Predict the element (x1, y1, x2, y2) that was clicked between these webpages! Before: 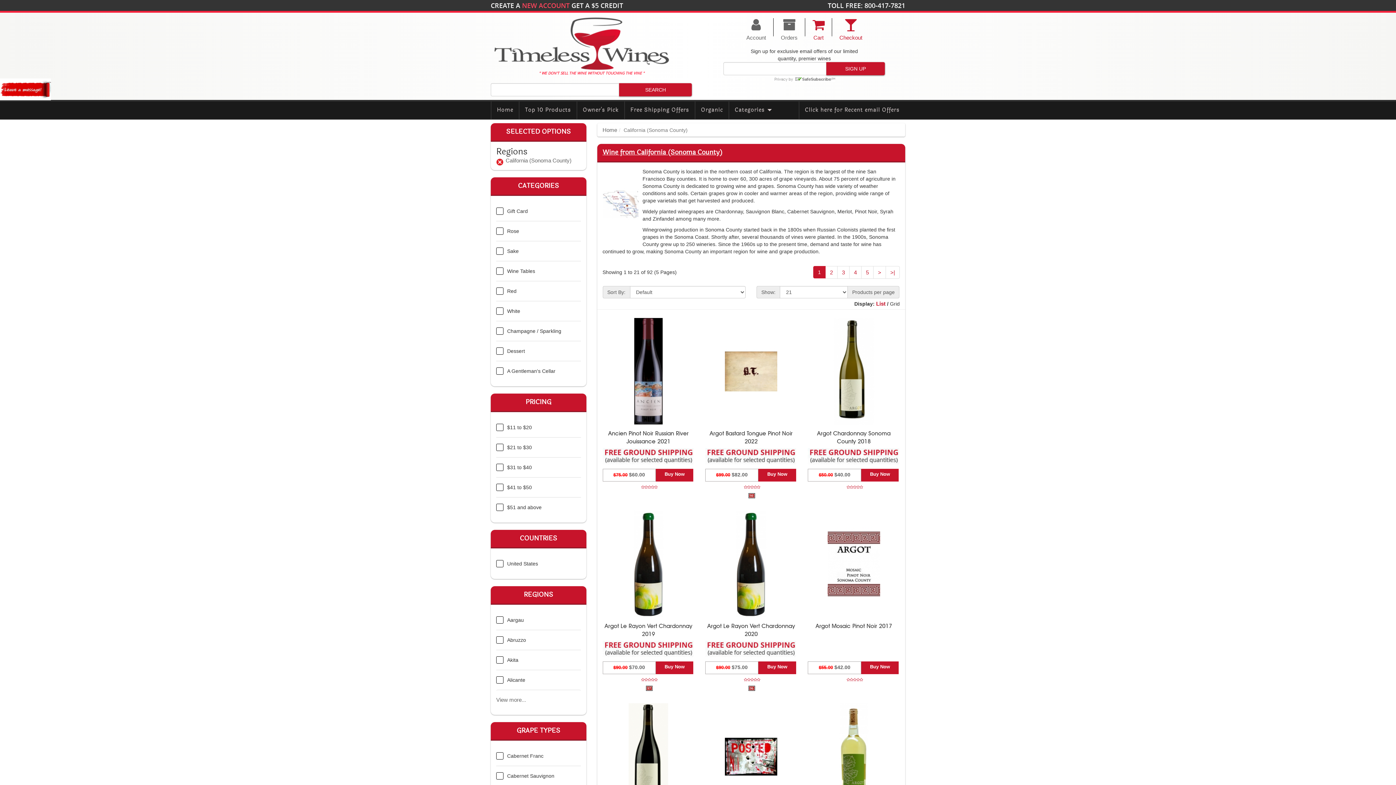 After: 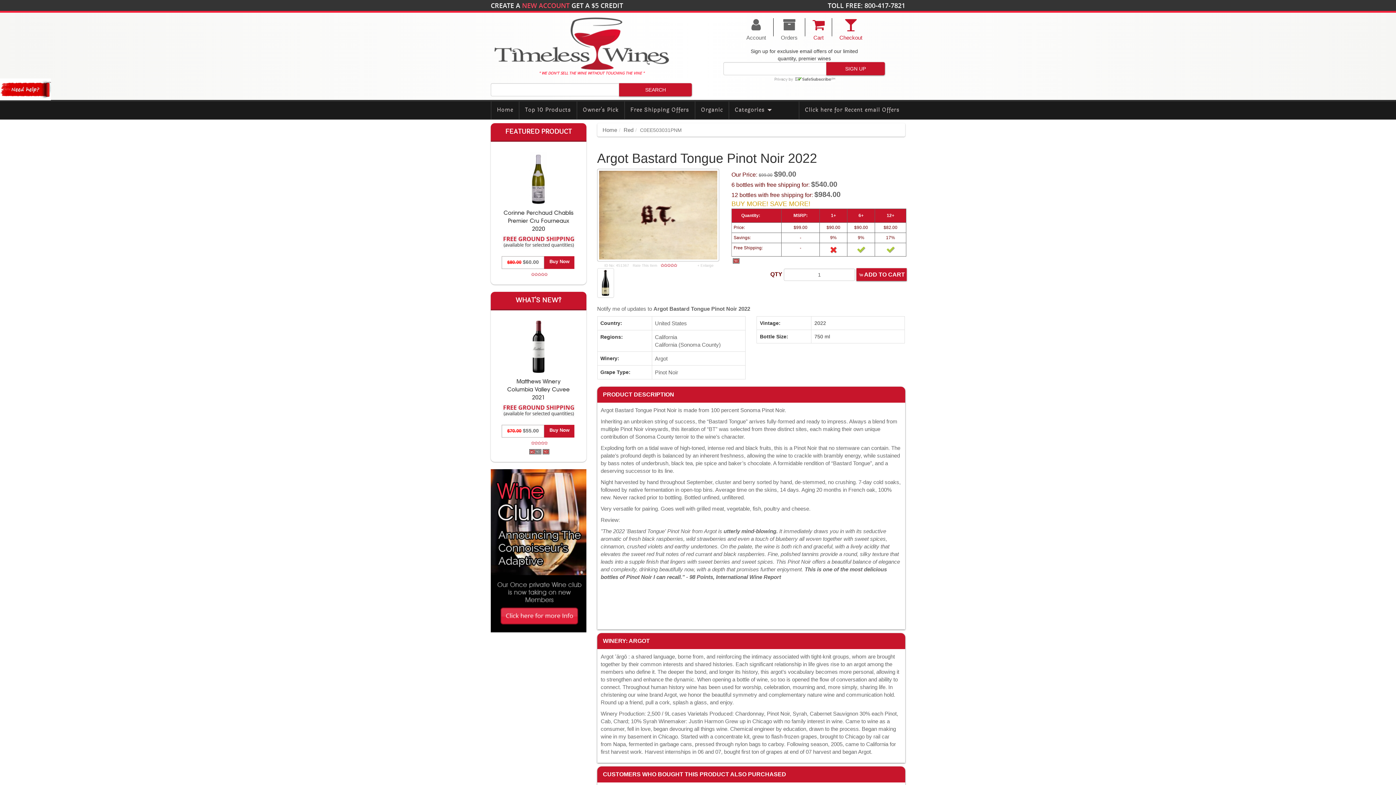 Action: label: Argot Bastard Tongue Pinot Noir 2022 bbox: (706, 429, 796, 445)